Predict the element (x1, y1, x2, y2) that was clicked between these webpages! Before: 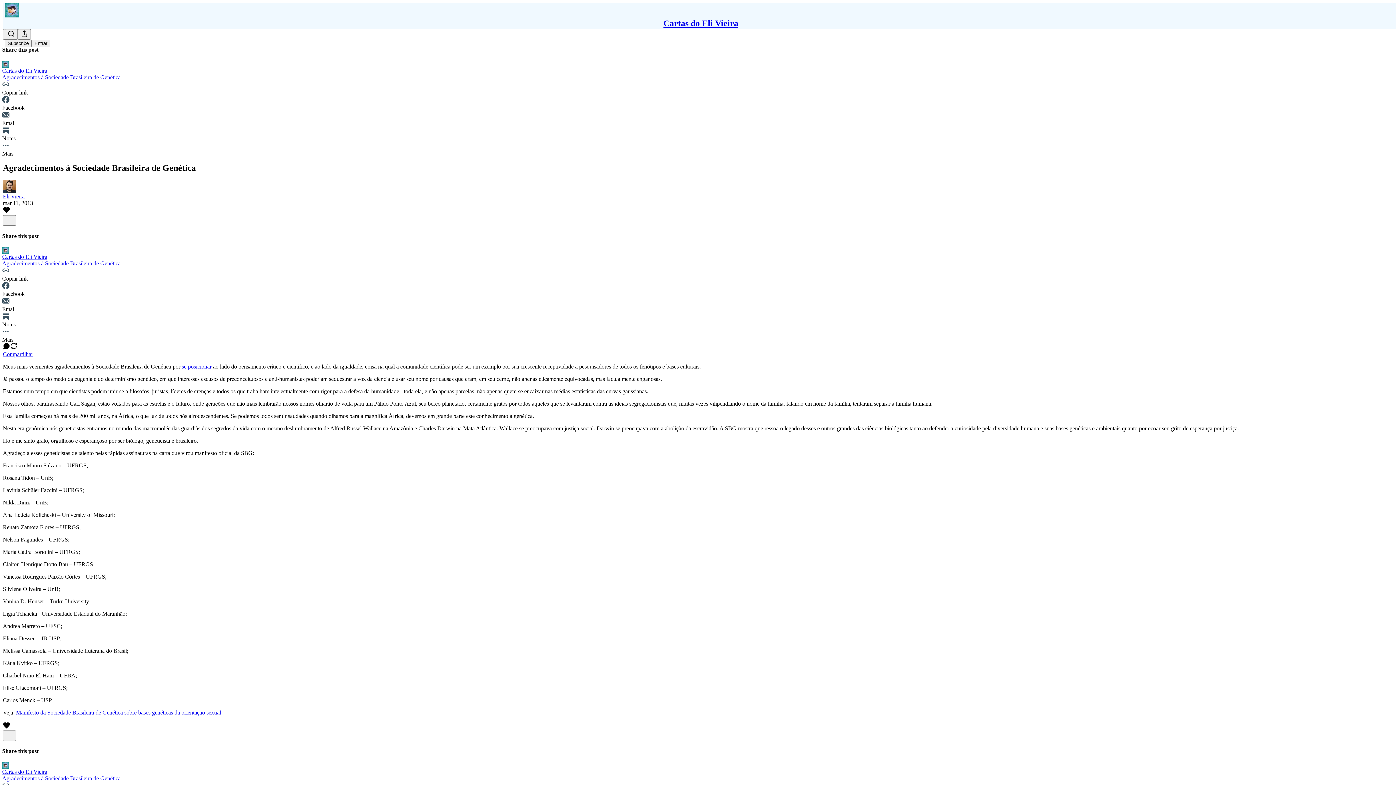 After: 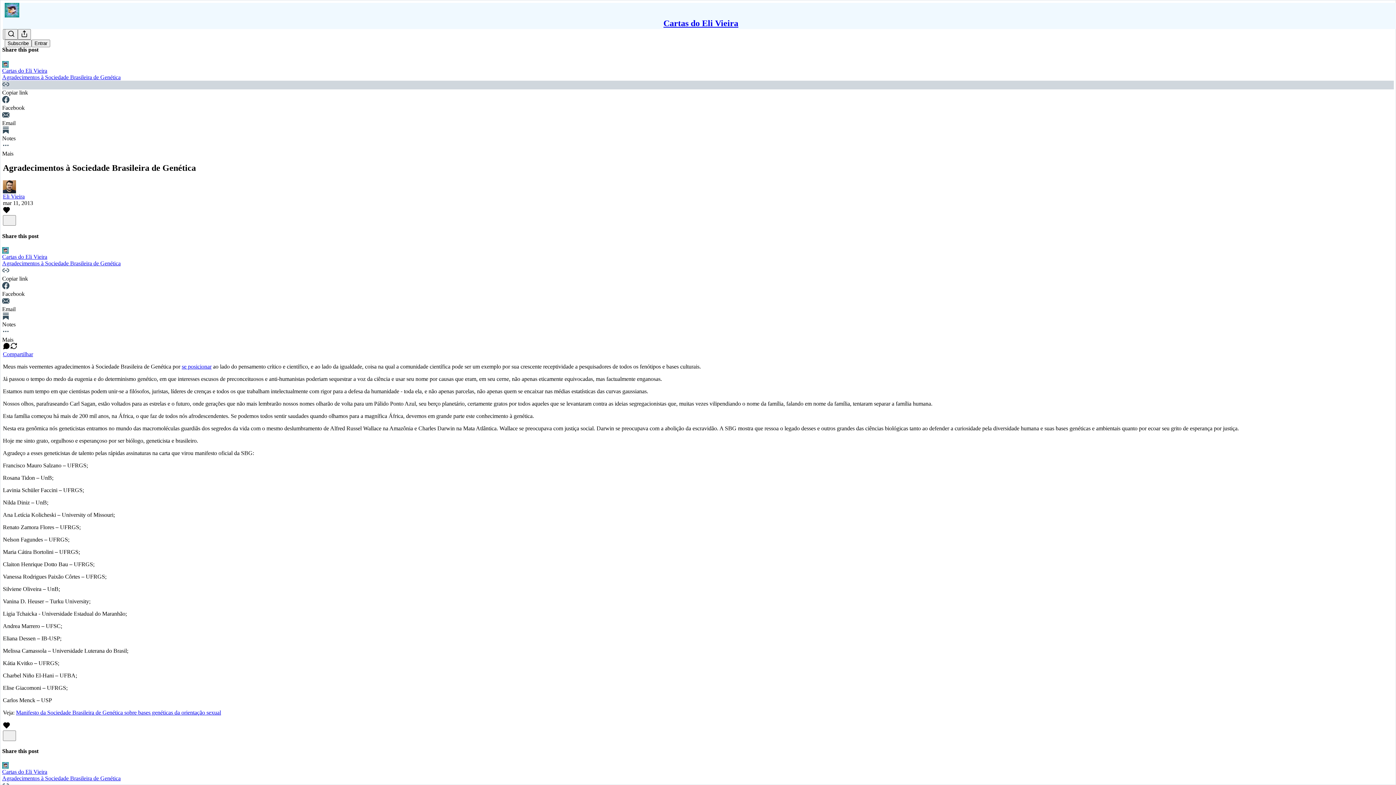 Action: label: Copiar link bbox: (2, 80, 1394, 95)